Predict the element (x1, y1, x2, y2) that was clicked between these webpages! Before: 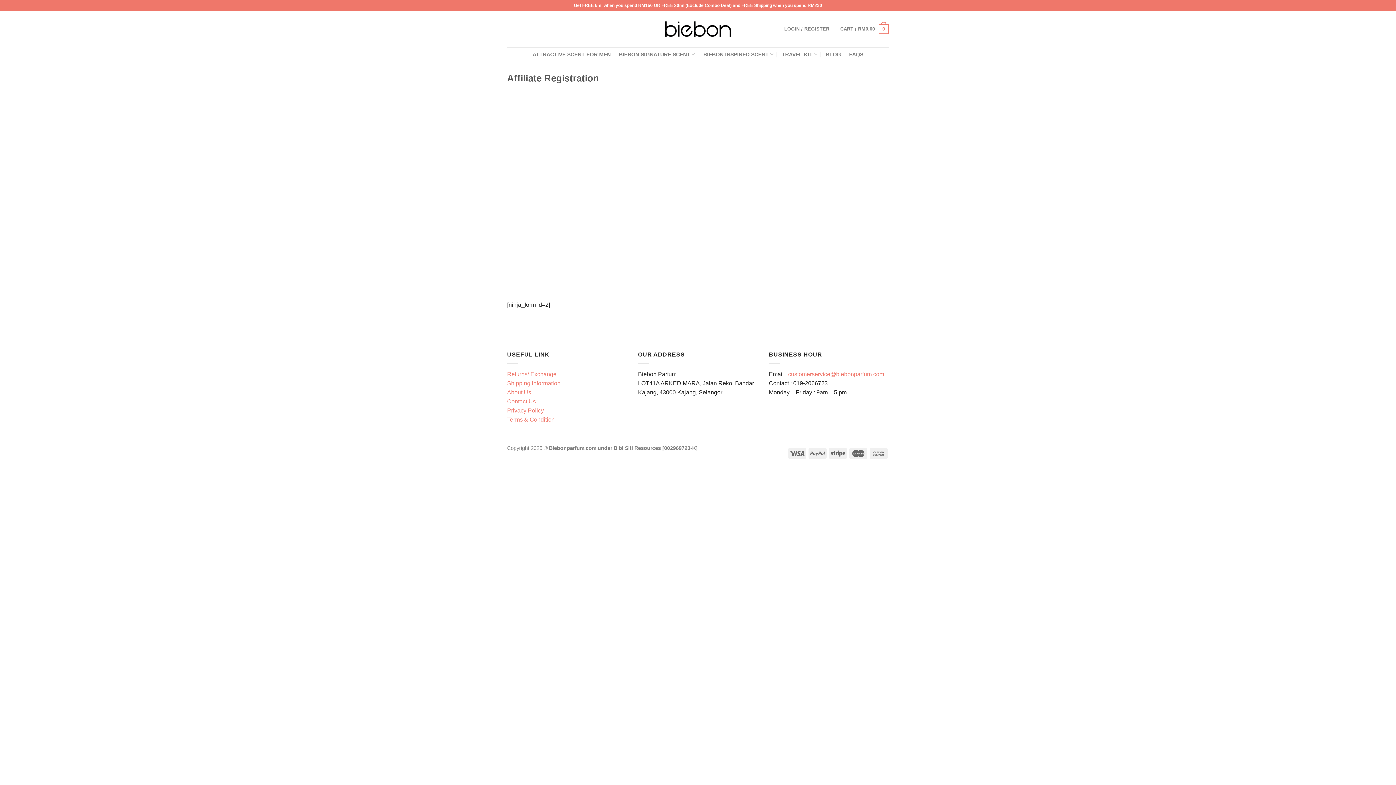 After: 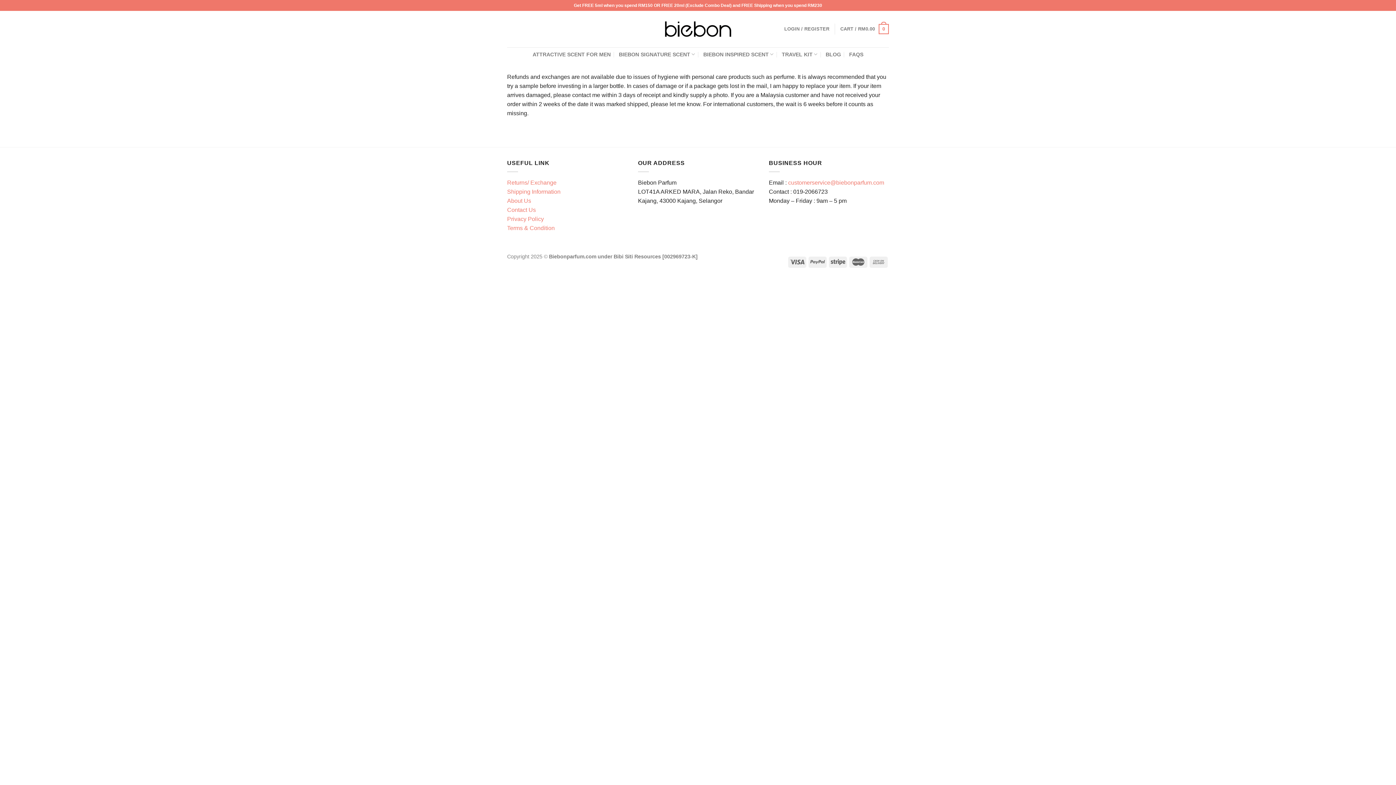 Action: label: Returns/ Exchange bbox: (507, 371, 556, 377)